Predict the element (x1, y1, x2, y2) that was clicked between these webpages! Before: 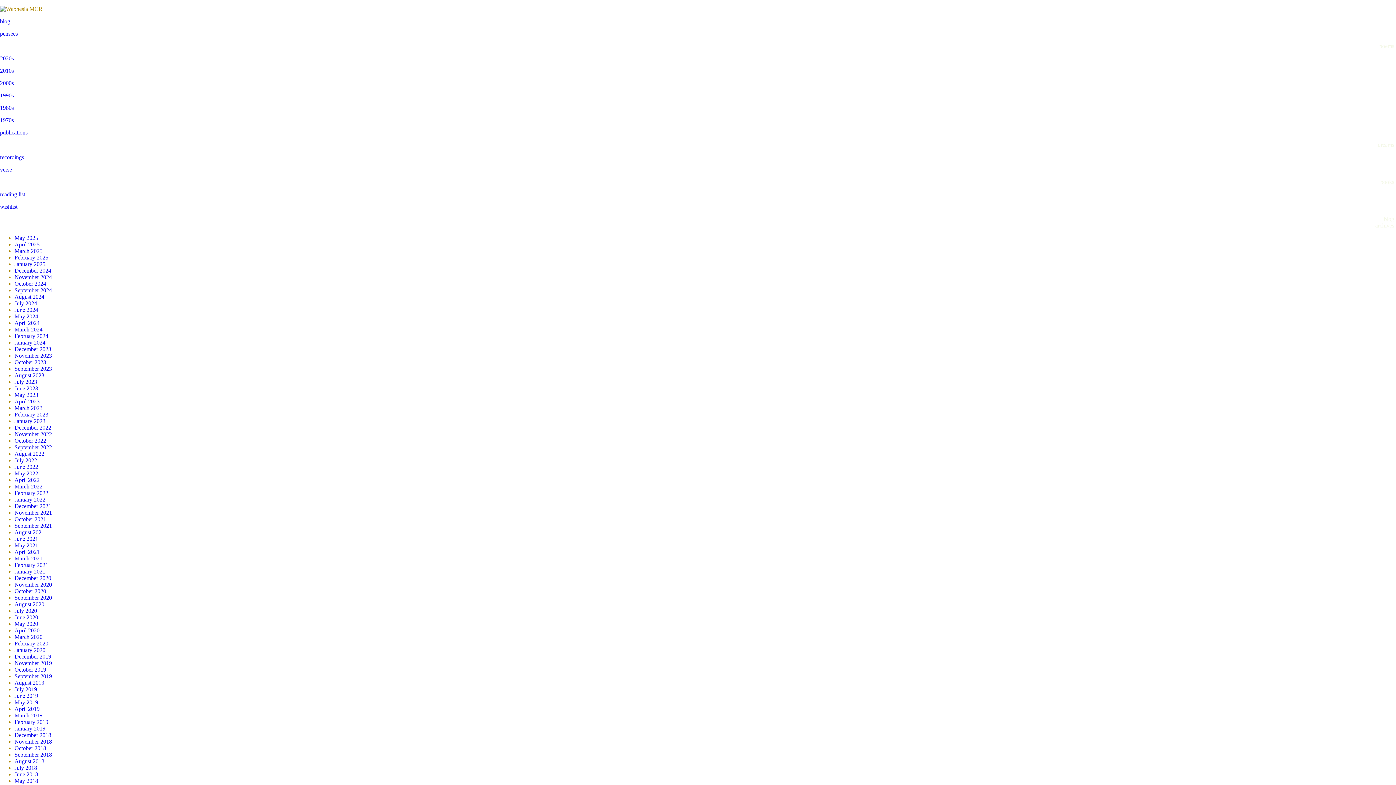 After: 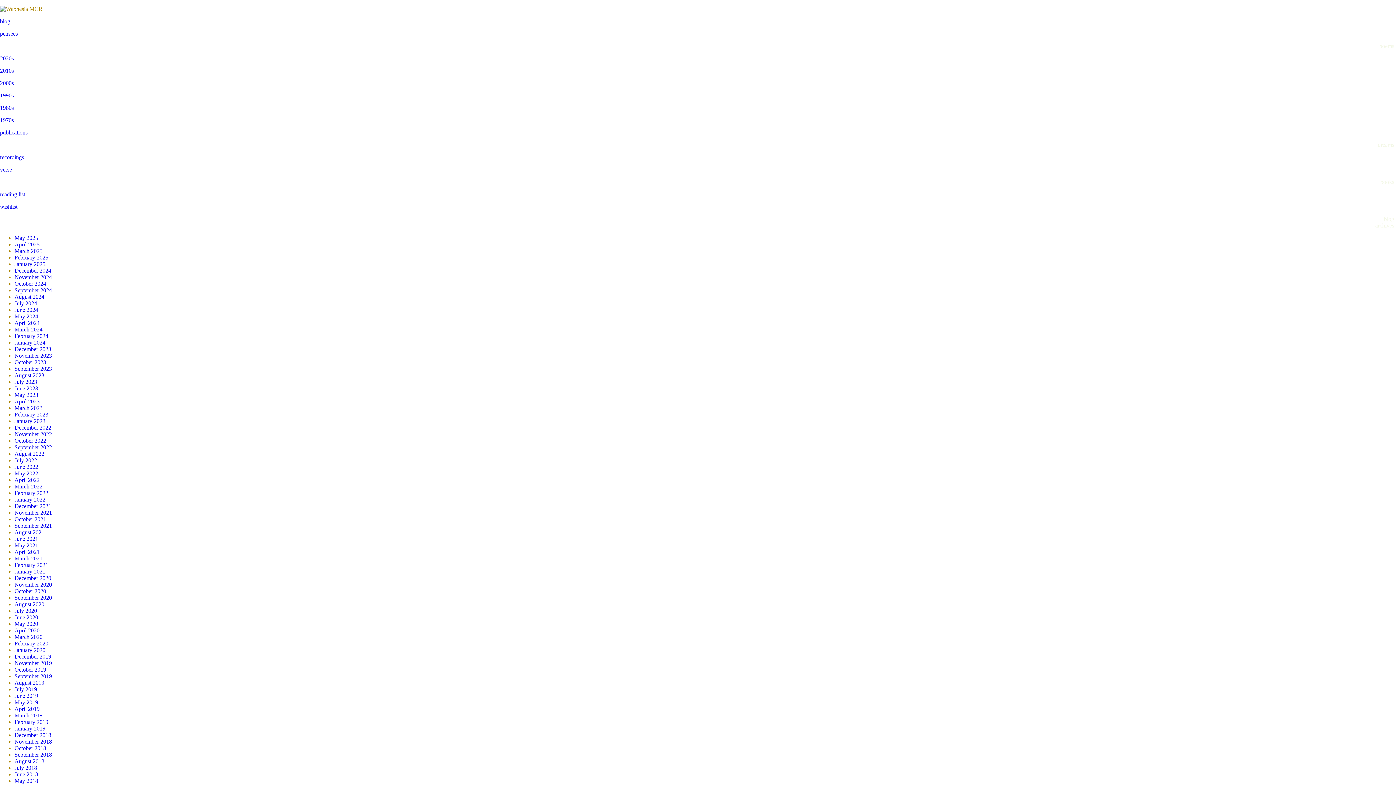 Action: bbox: (14, 522, 52, 529) label: September 2021